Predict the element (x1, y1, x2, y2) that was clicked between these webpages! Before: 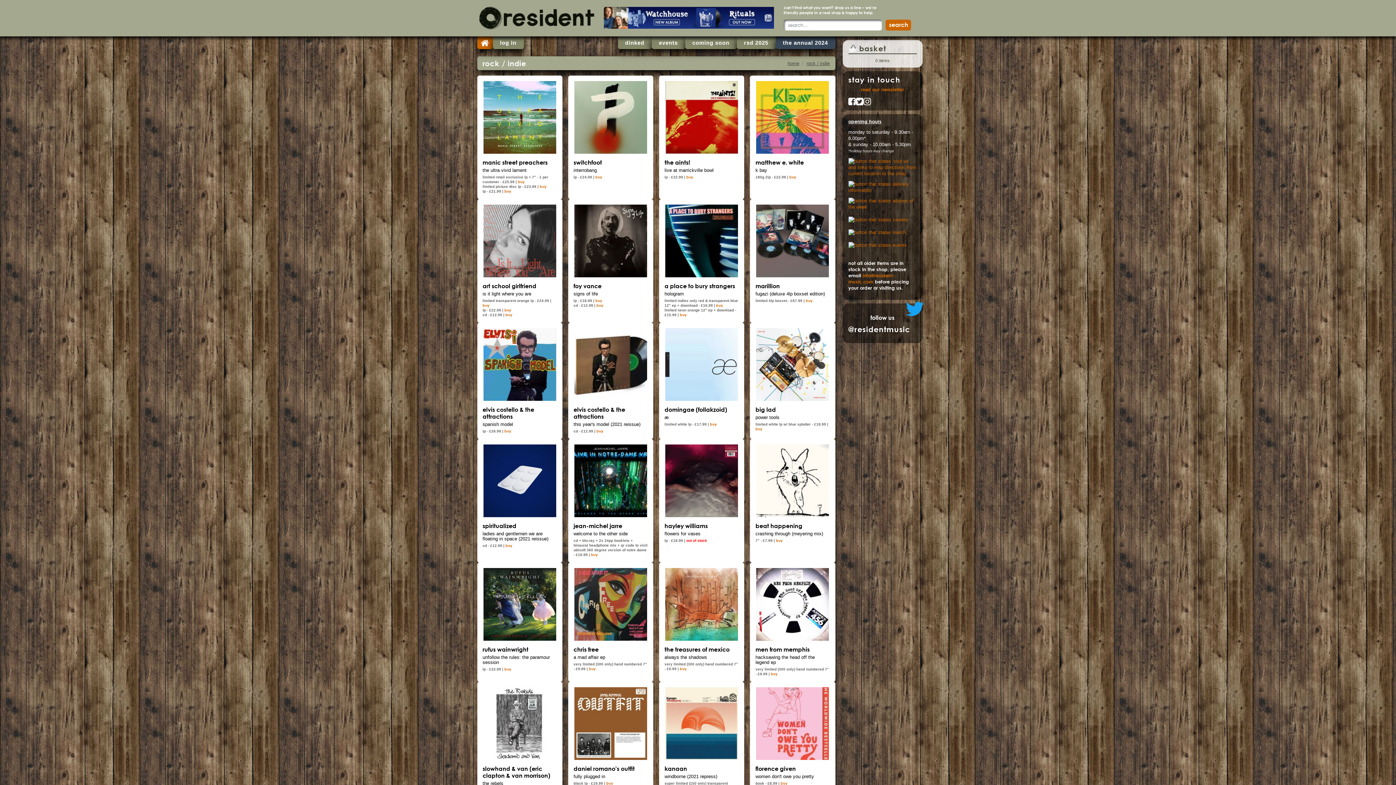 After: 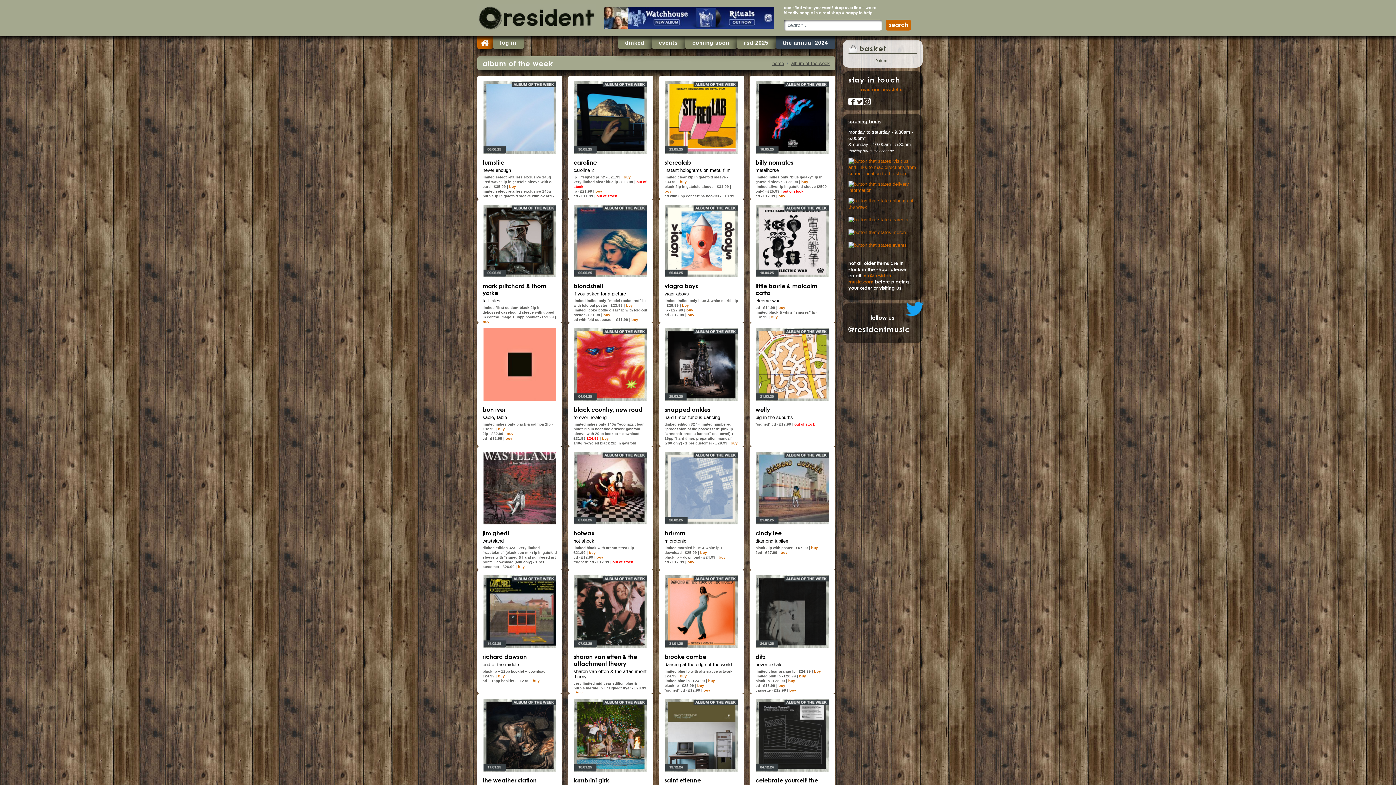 Action: bbox: (848, 200, 916, 206)